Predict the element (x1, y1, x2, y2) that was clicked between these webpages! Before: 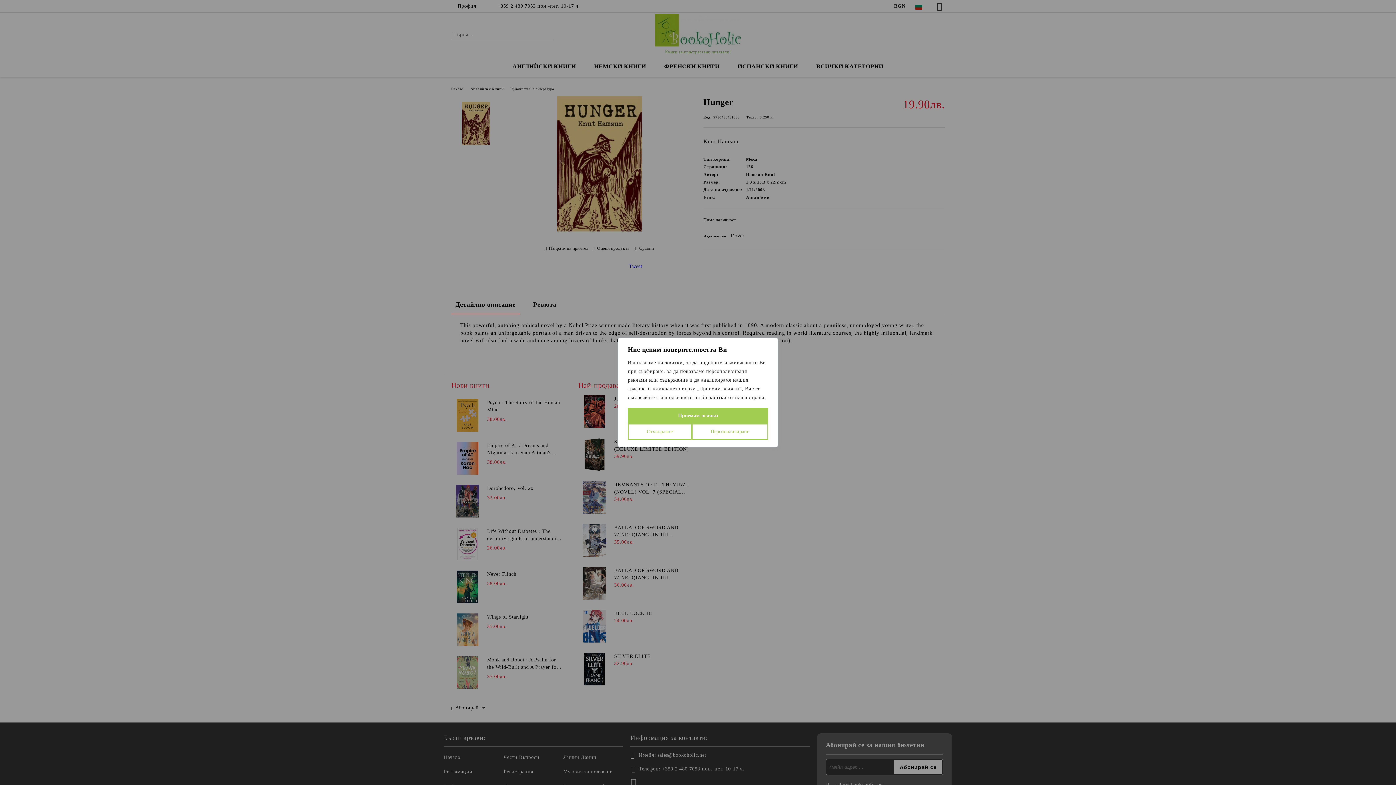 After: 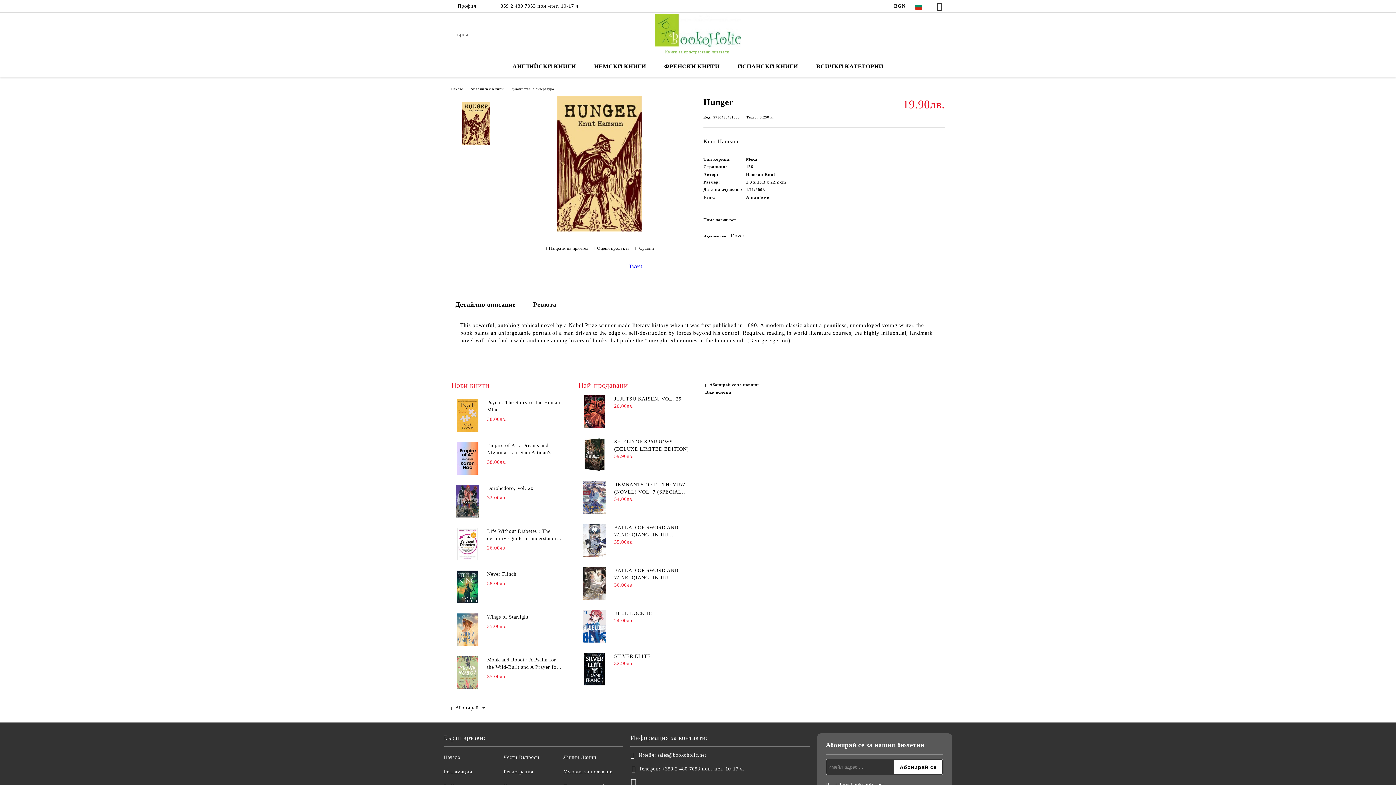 Action: bbox: (628, 424, 691, 440) label: Отхвърляне